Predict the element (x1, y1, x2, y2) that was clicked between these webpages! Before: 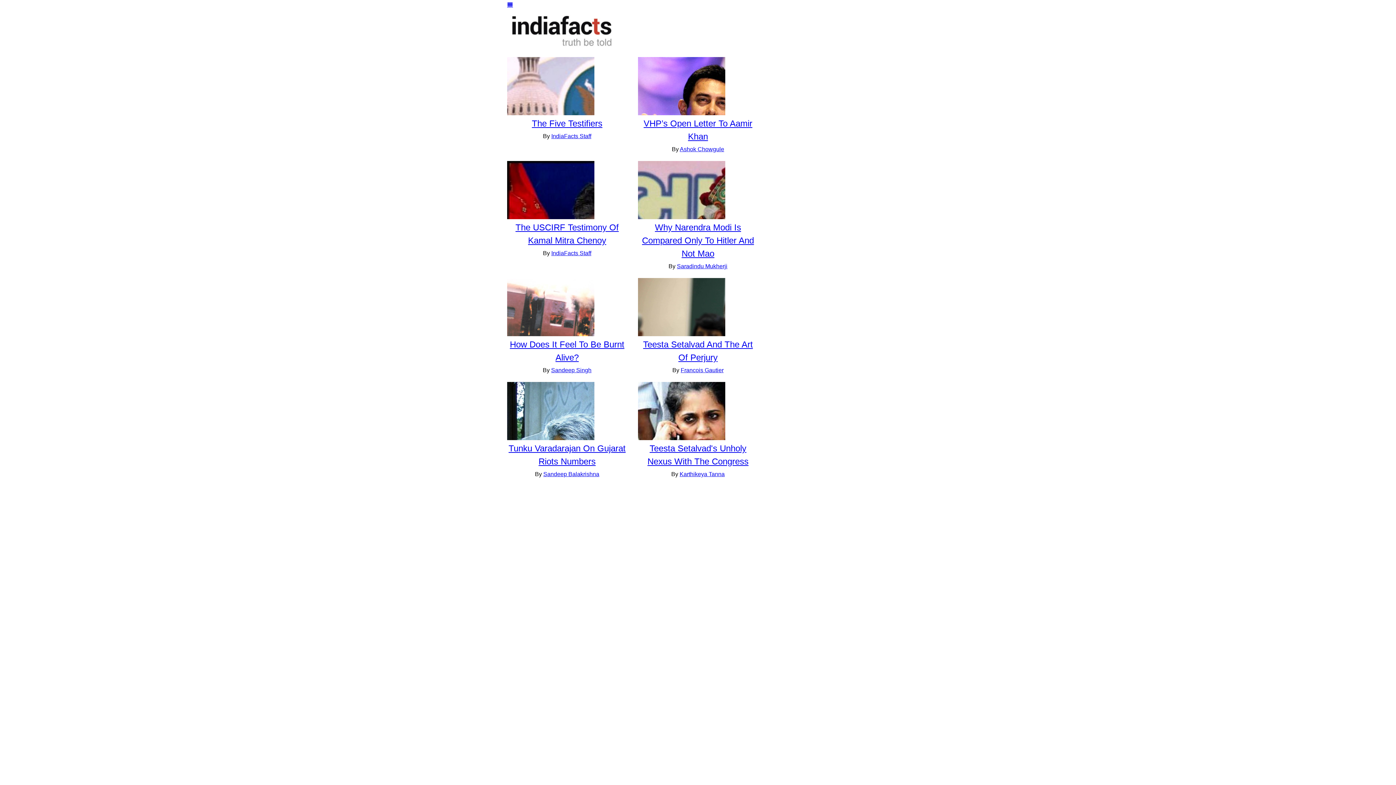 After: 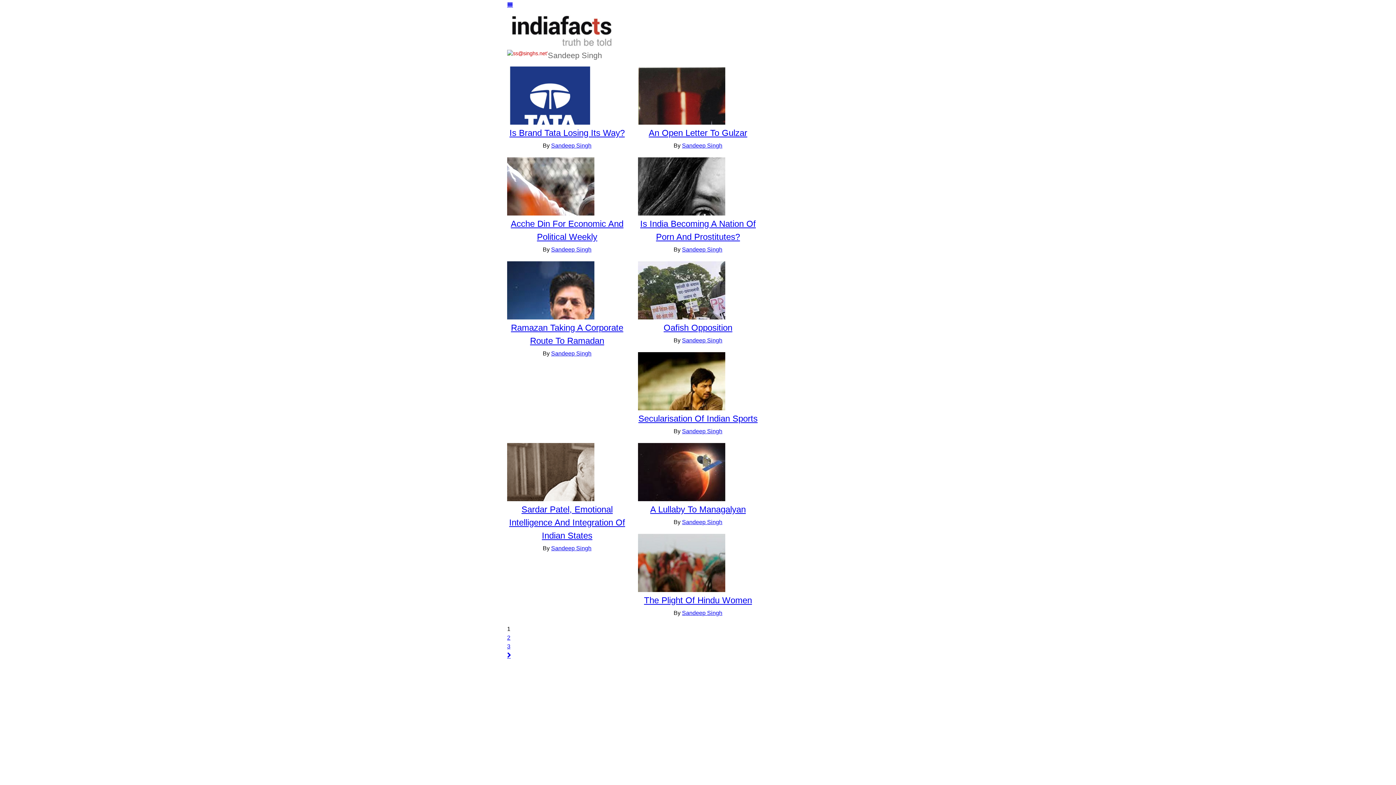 Action: label: Sandeep Singh bbox: (551, 367, 591, 373)